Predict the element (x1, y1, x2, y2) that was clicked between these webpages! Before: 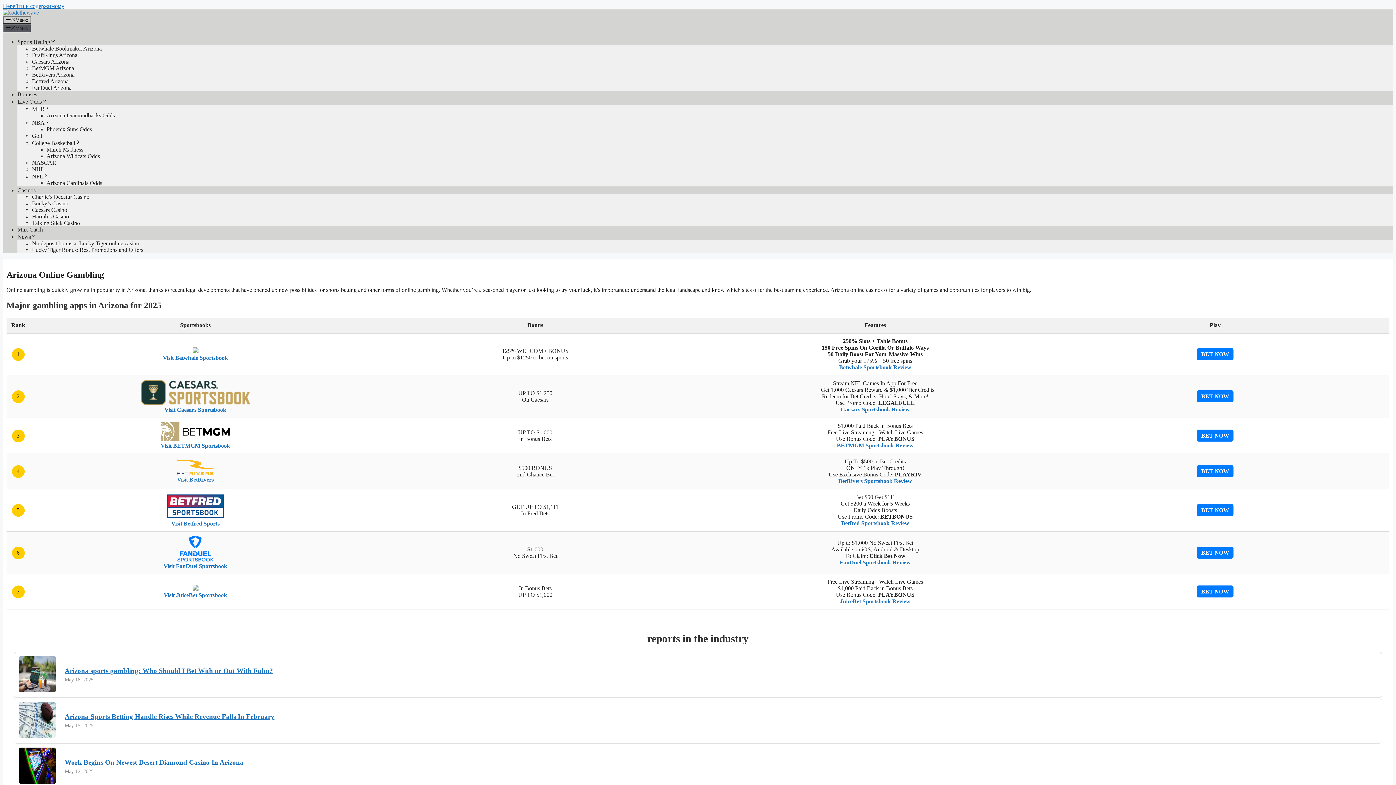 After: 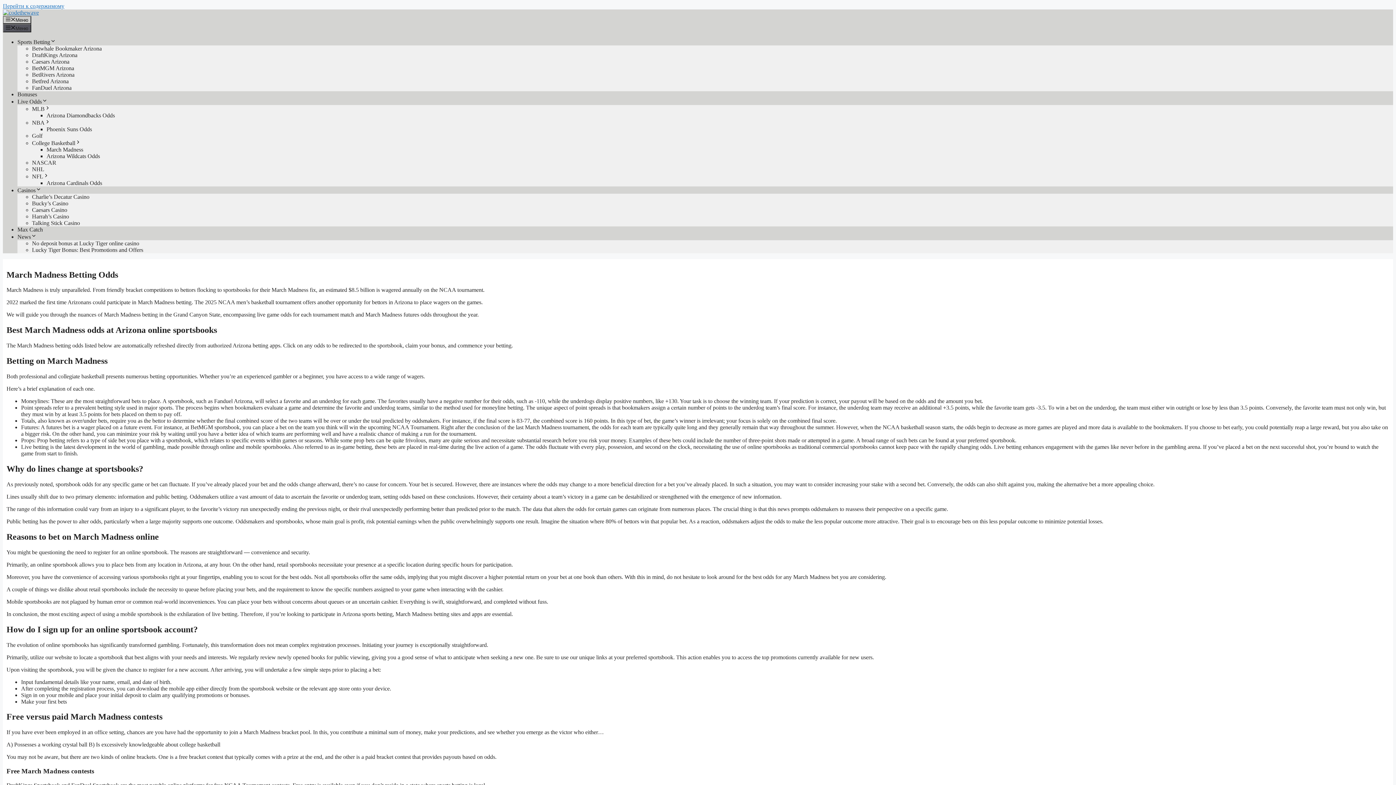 Action: bbox: (46, 146, 83, 152) label: March Madness